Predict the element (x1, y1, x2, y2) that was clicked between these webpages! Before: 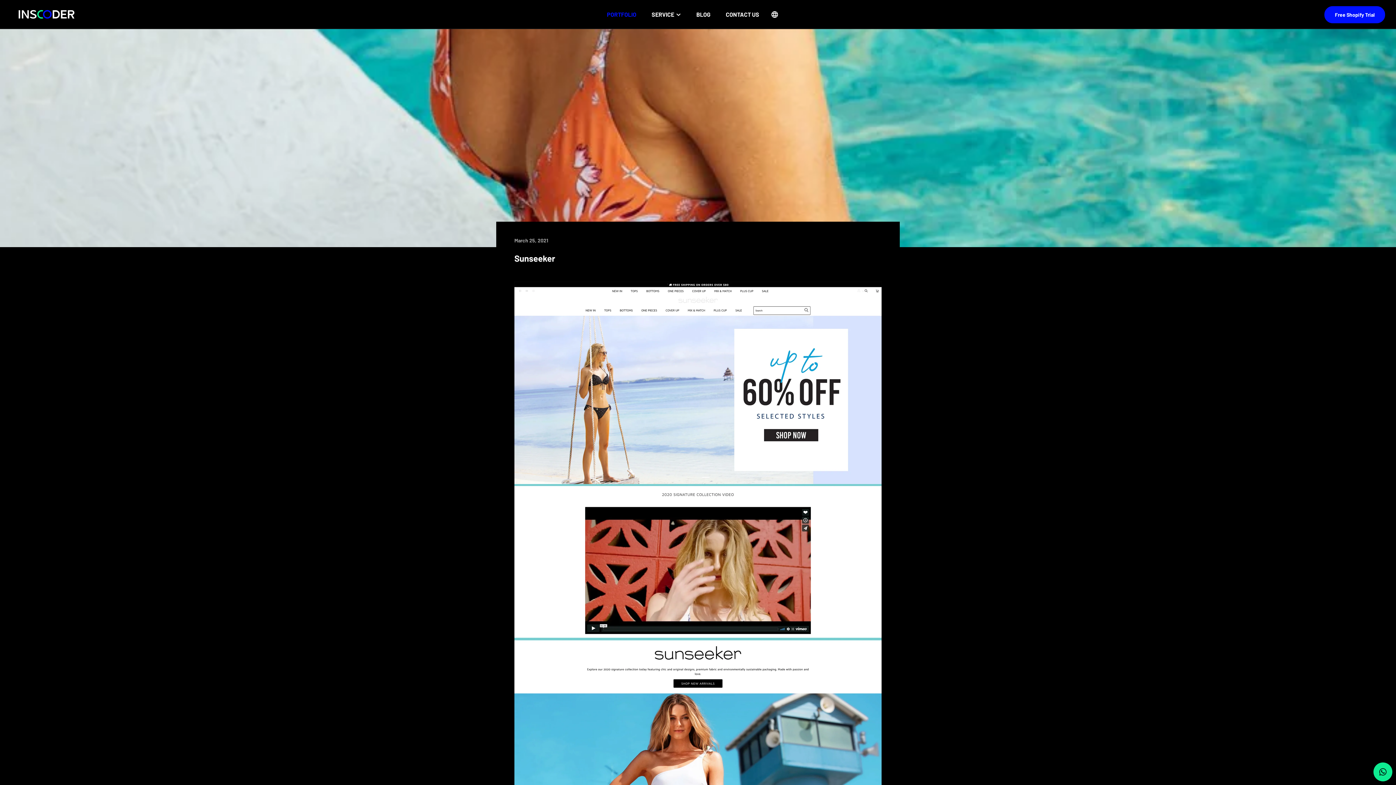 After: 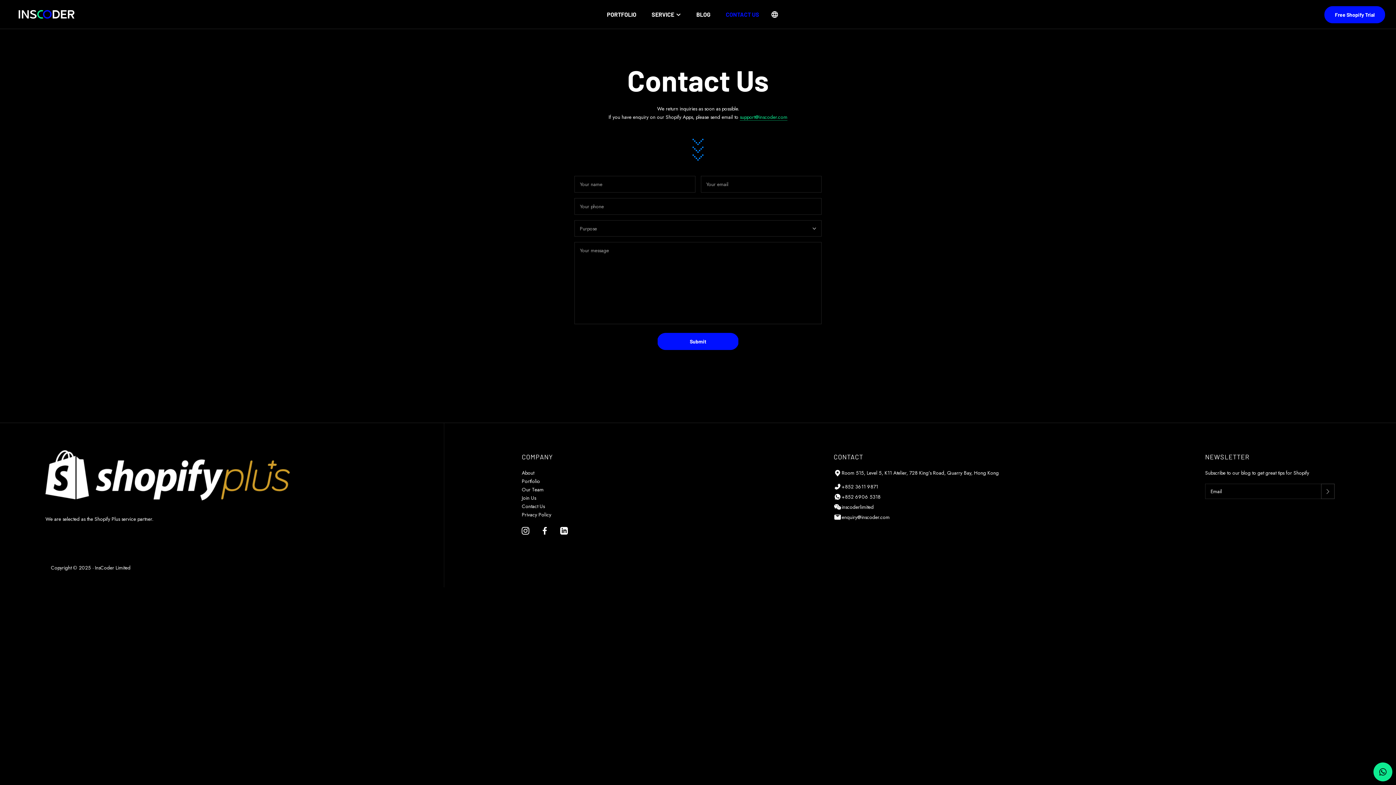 Action: label: CONTACT US bbox: (726, 10, 759, 17)